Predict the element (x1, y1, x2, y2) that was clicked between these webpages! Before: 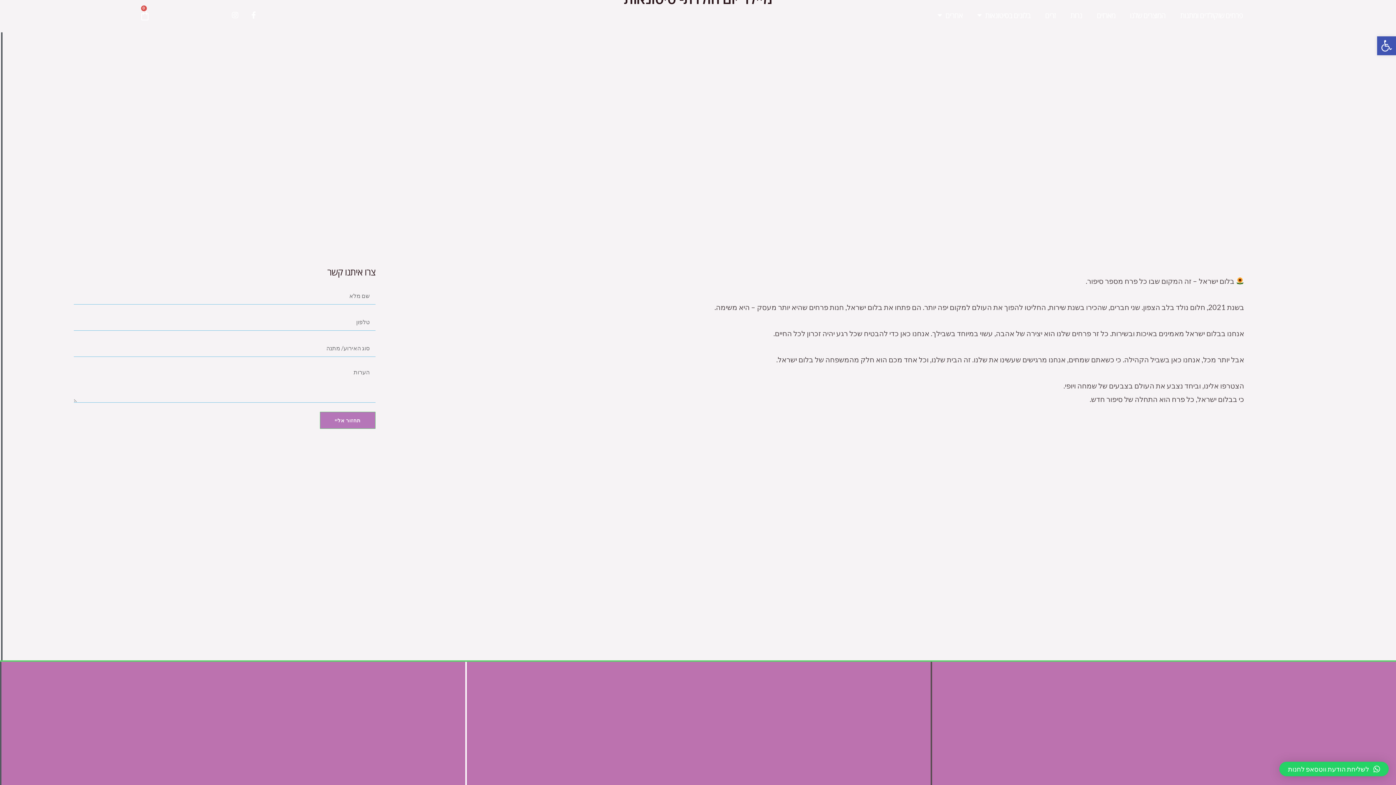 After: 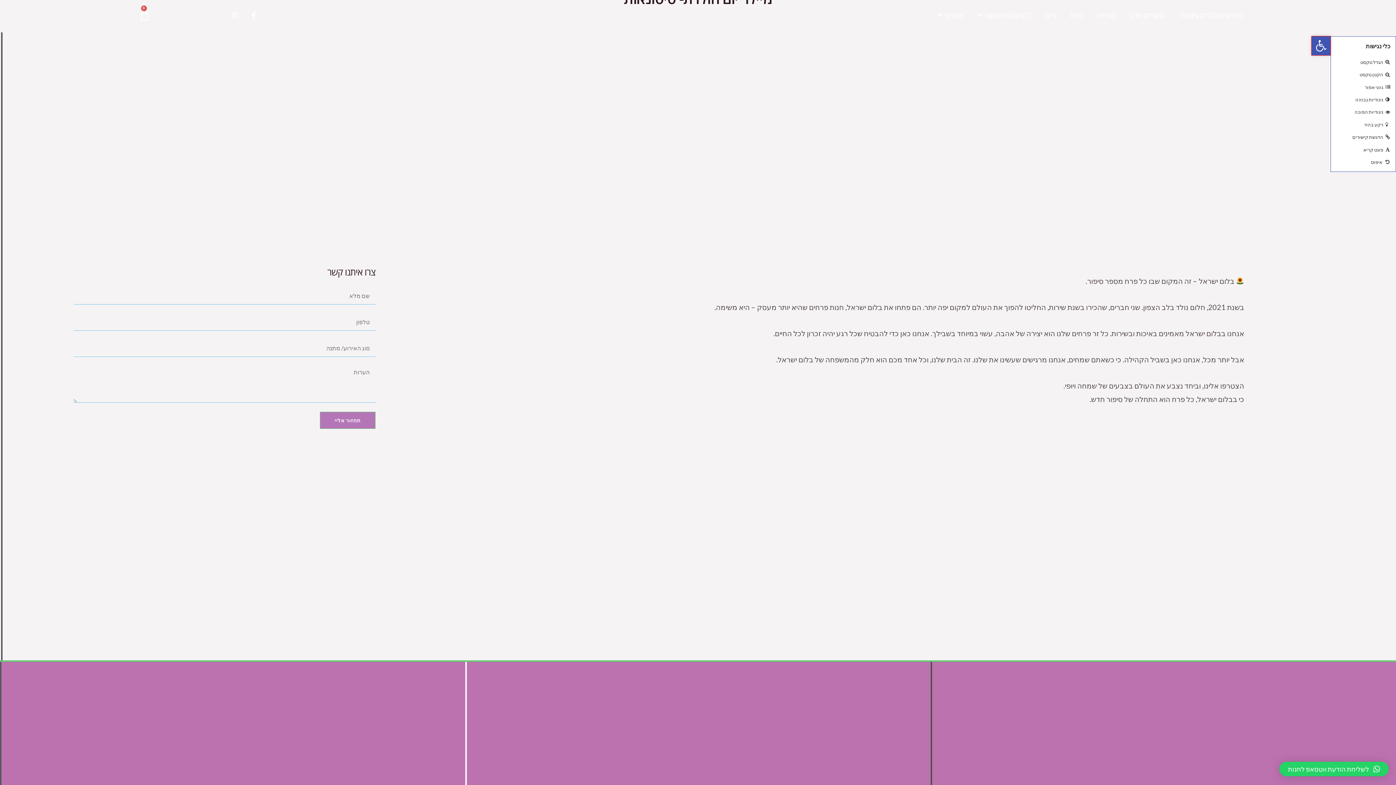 Action: bbox: (1377, 36, 1396, 55) label: פתח סרגל נגישות